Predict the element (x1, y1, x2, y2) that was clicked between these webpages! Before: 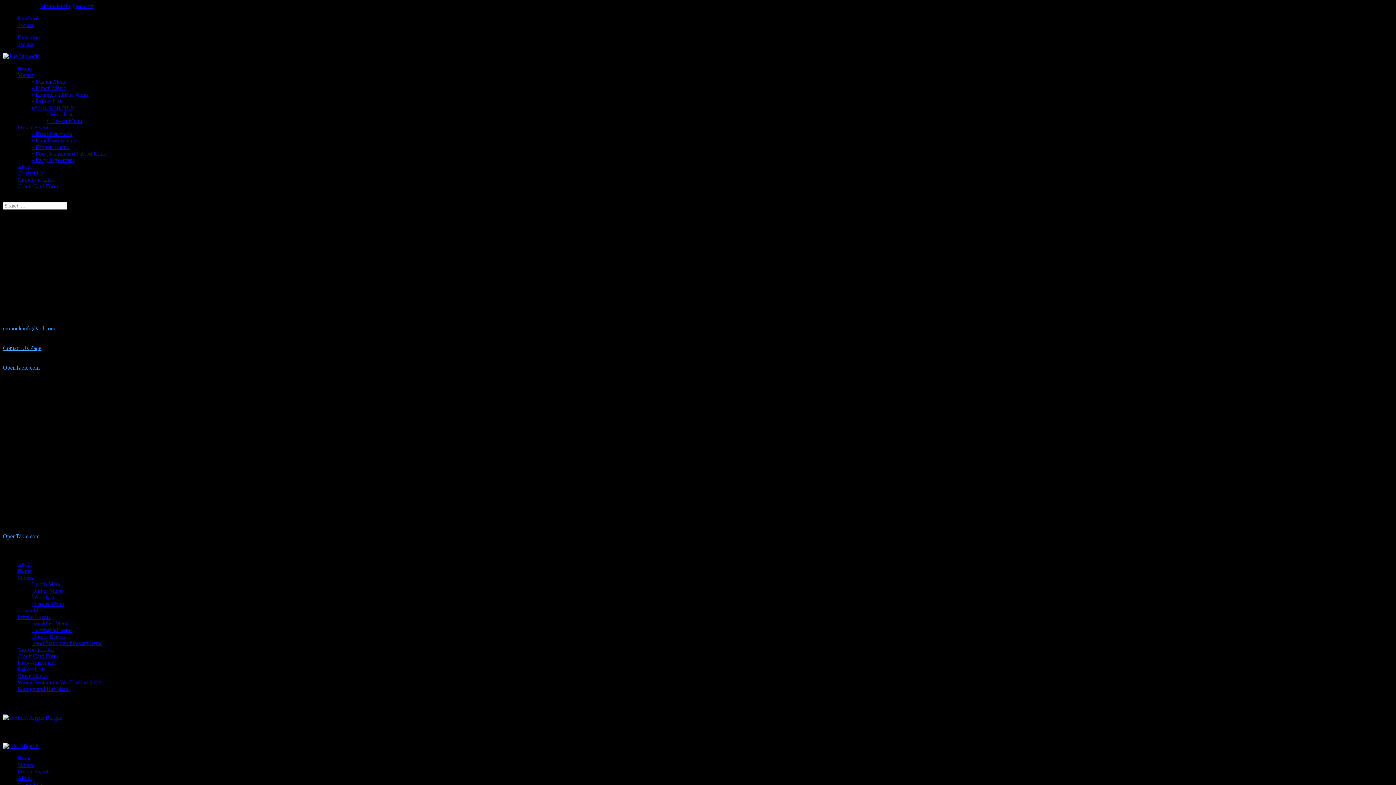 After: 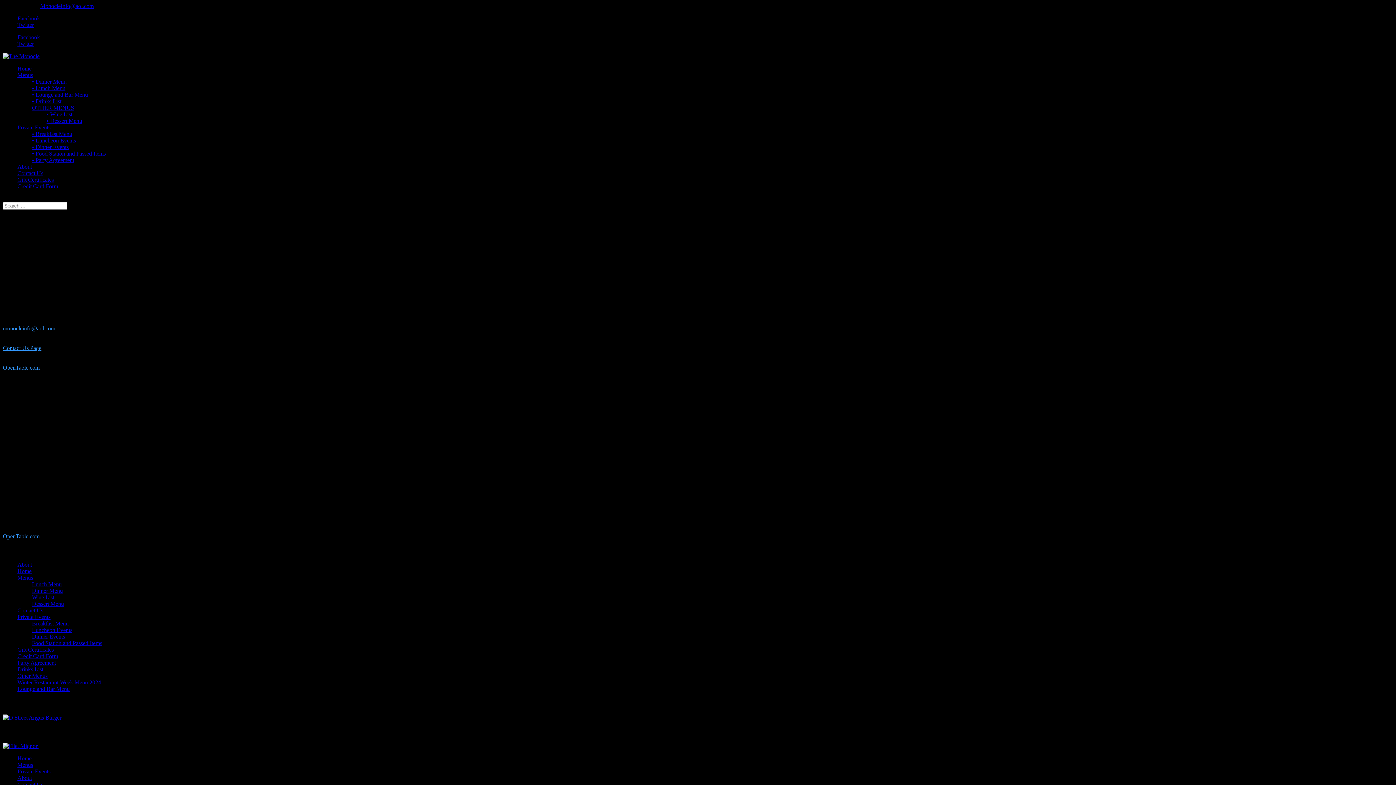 Action: label: OpenTable.com bbox: (2, 533, 39, 539)